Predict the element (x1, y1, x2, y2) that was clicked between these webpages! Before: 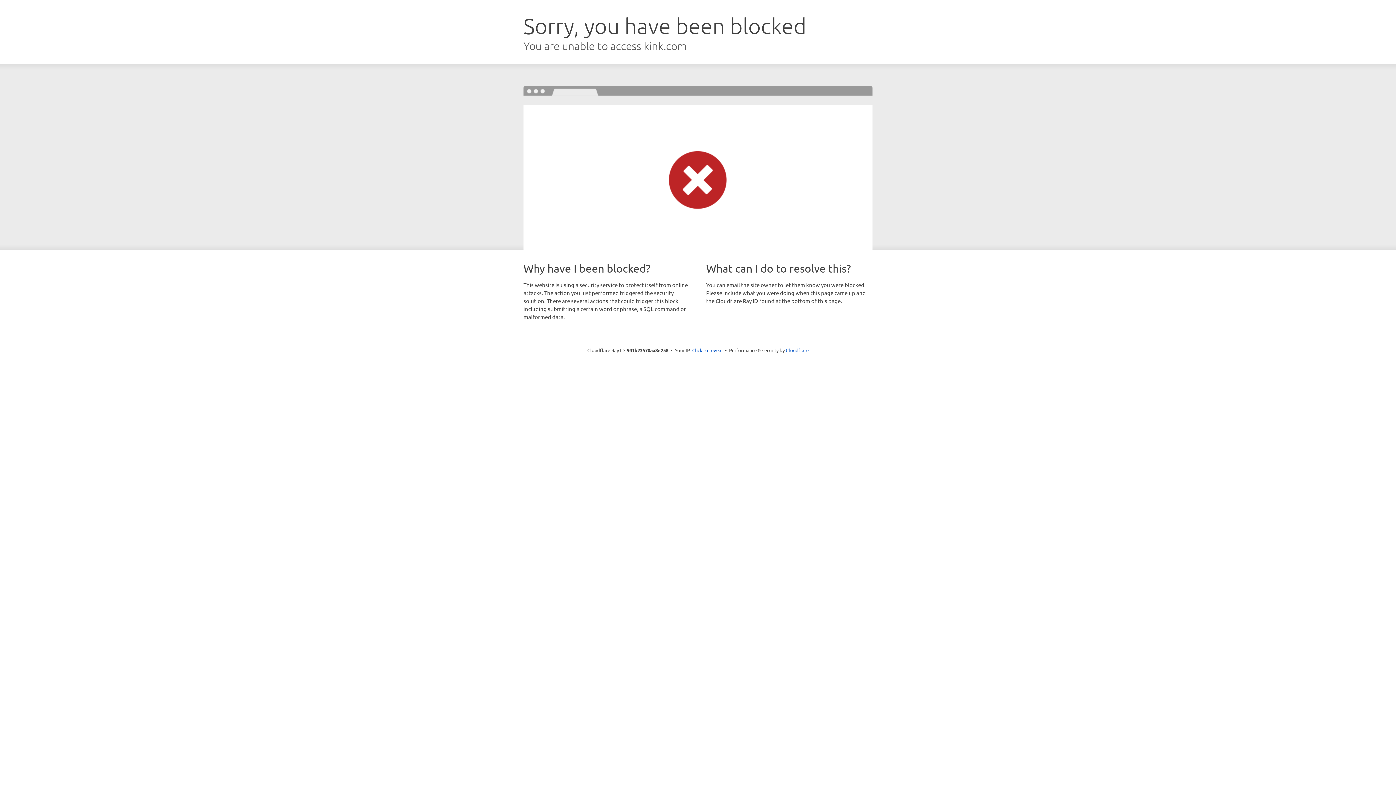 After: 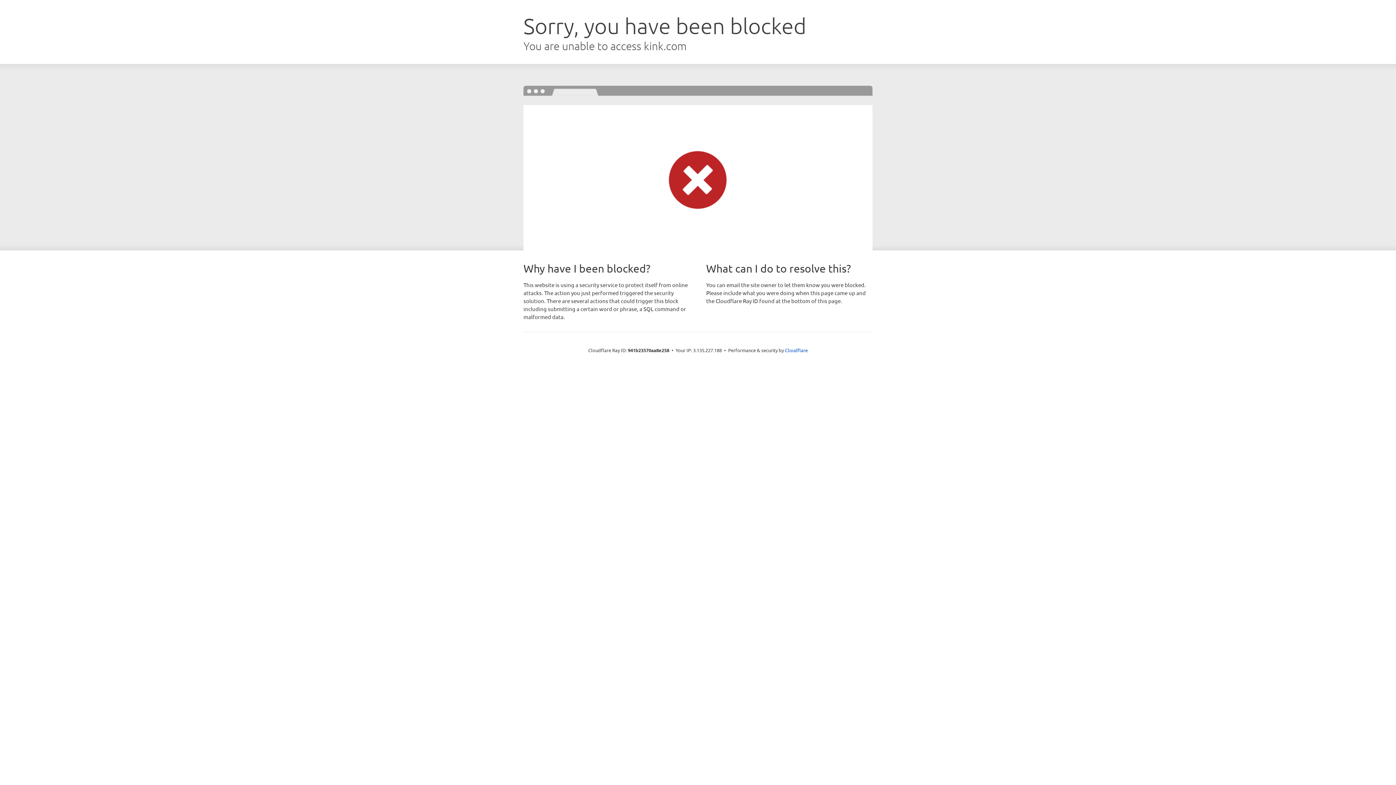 Action: label: Click to reveal bbox: (692, 346, 722, 353)